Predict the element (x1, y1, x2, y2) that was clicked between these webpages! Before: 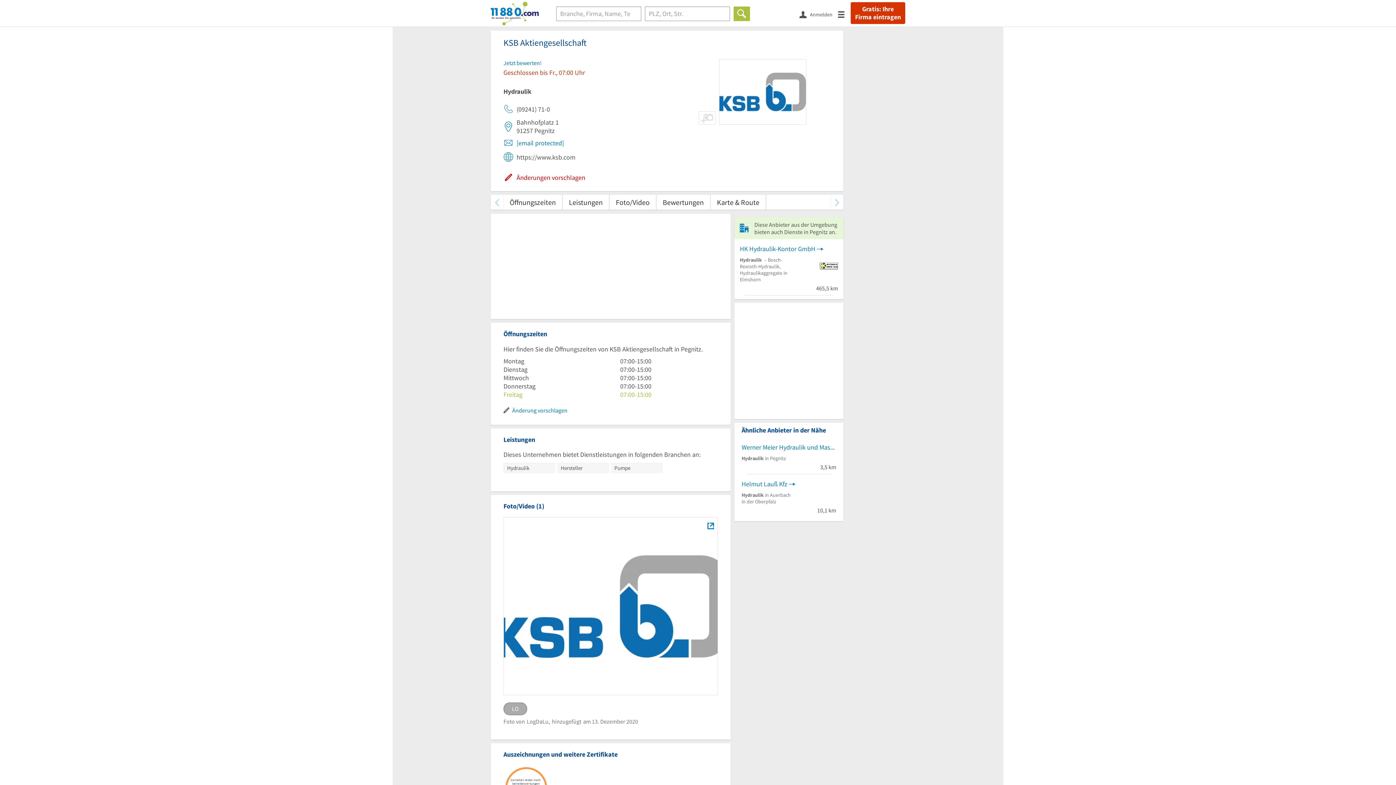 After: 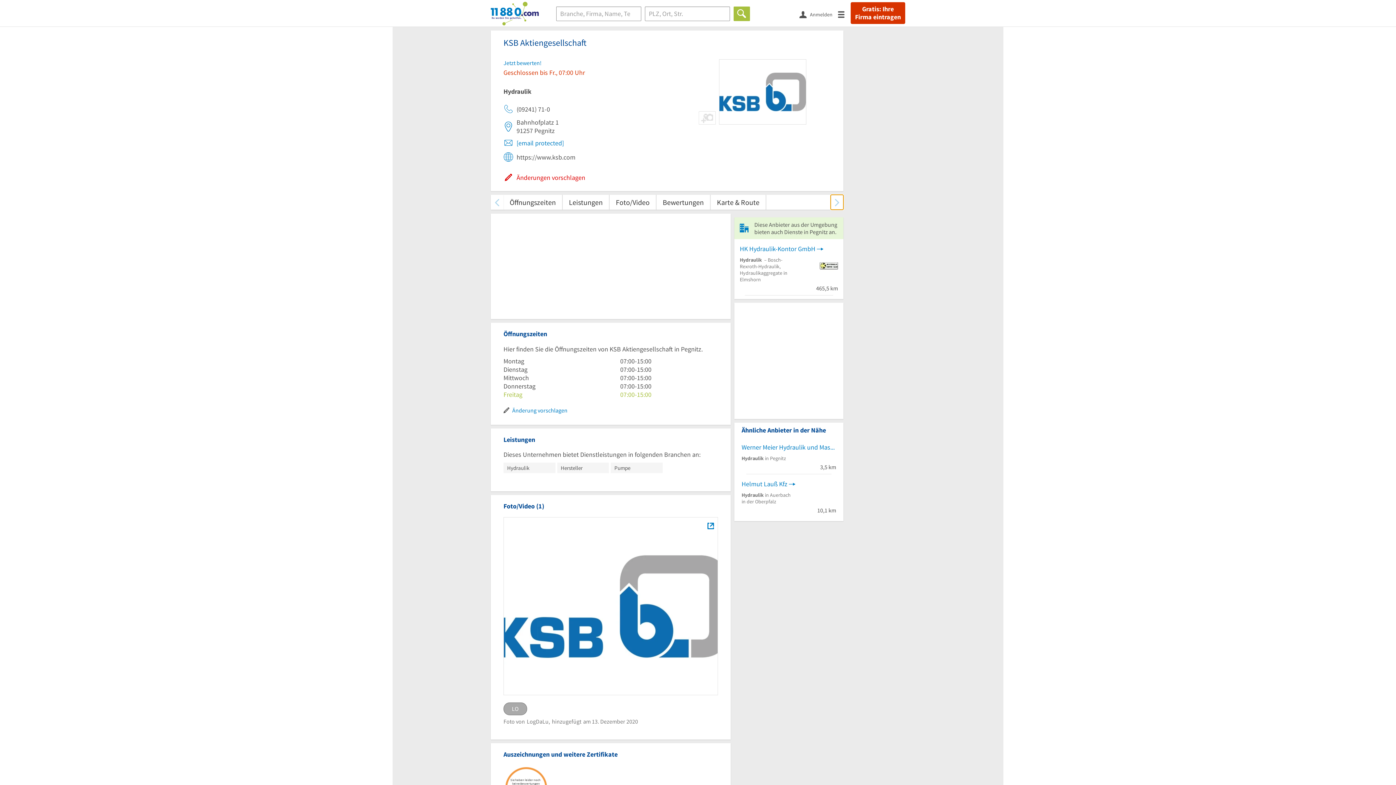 Action: bbox: (830, 194, 843, 209) label: weiter scrollen